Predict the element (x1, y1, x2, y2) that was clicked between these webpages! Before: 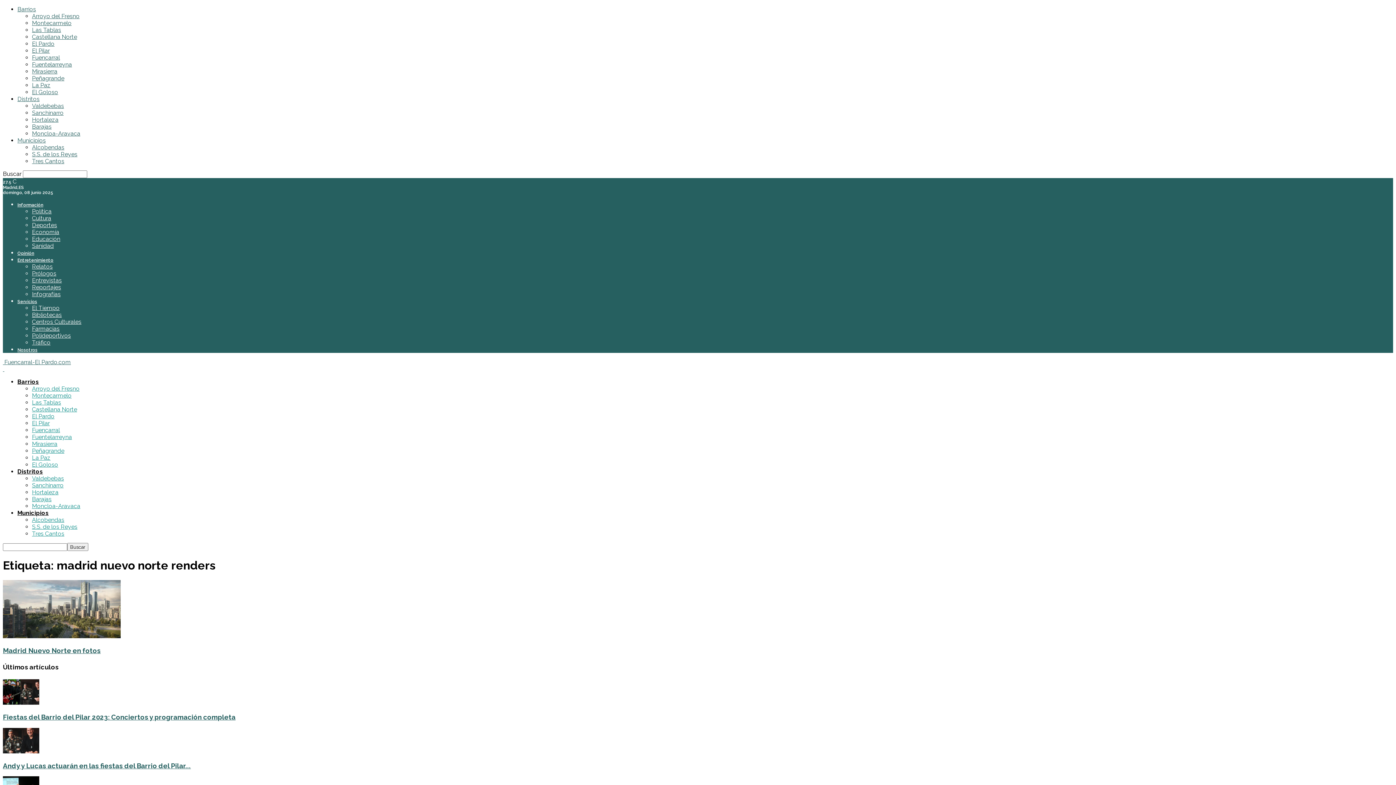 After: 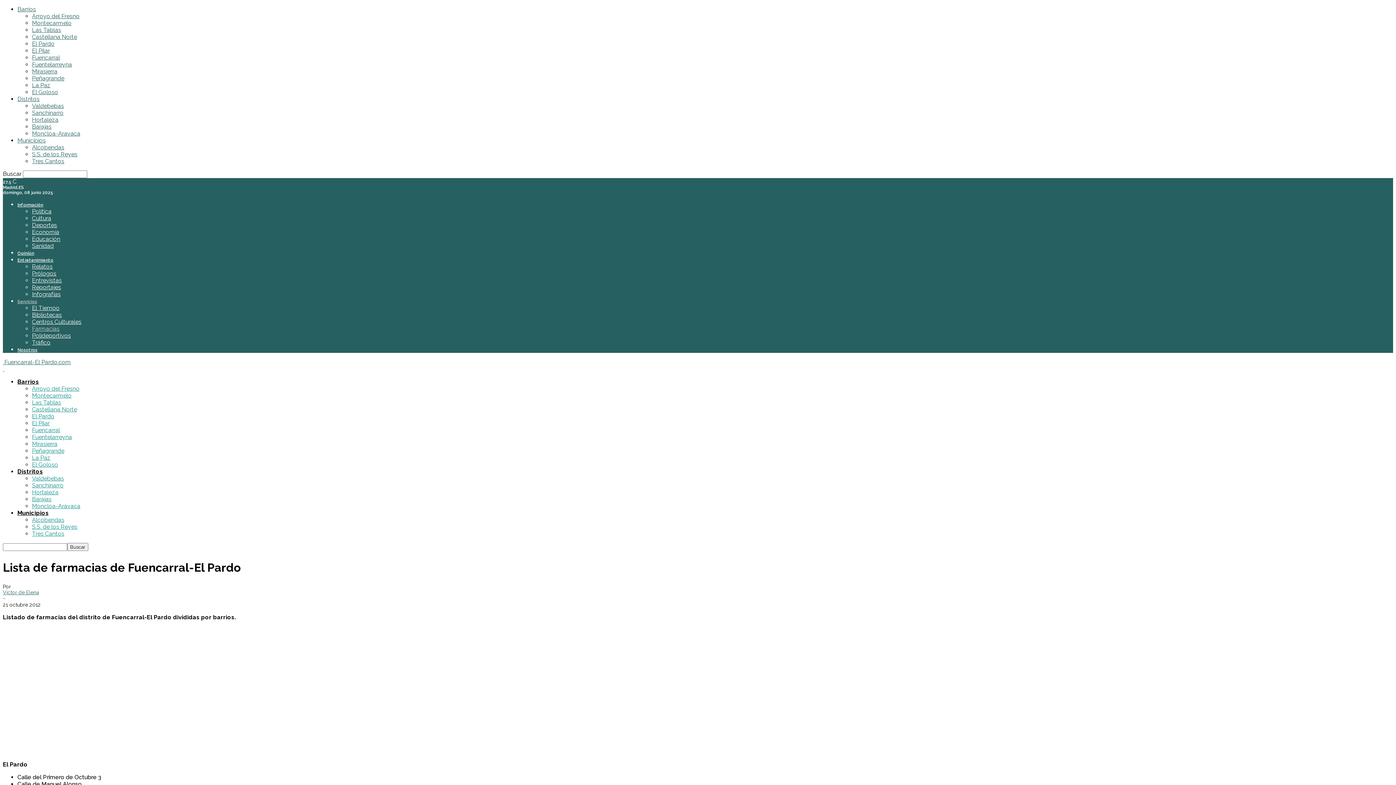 Action: bbox: (32, 325, 59, 332) label: Farmacias